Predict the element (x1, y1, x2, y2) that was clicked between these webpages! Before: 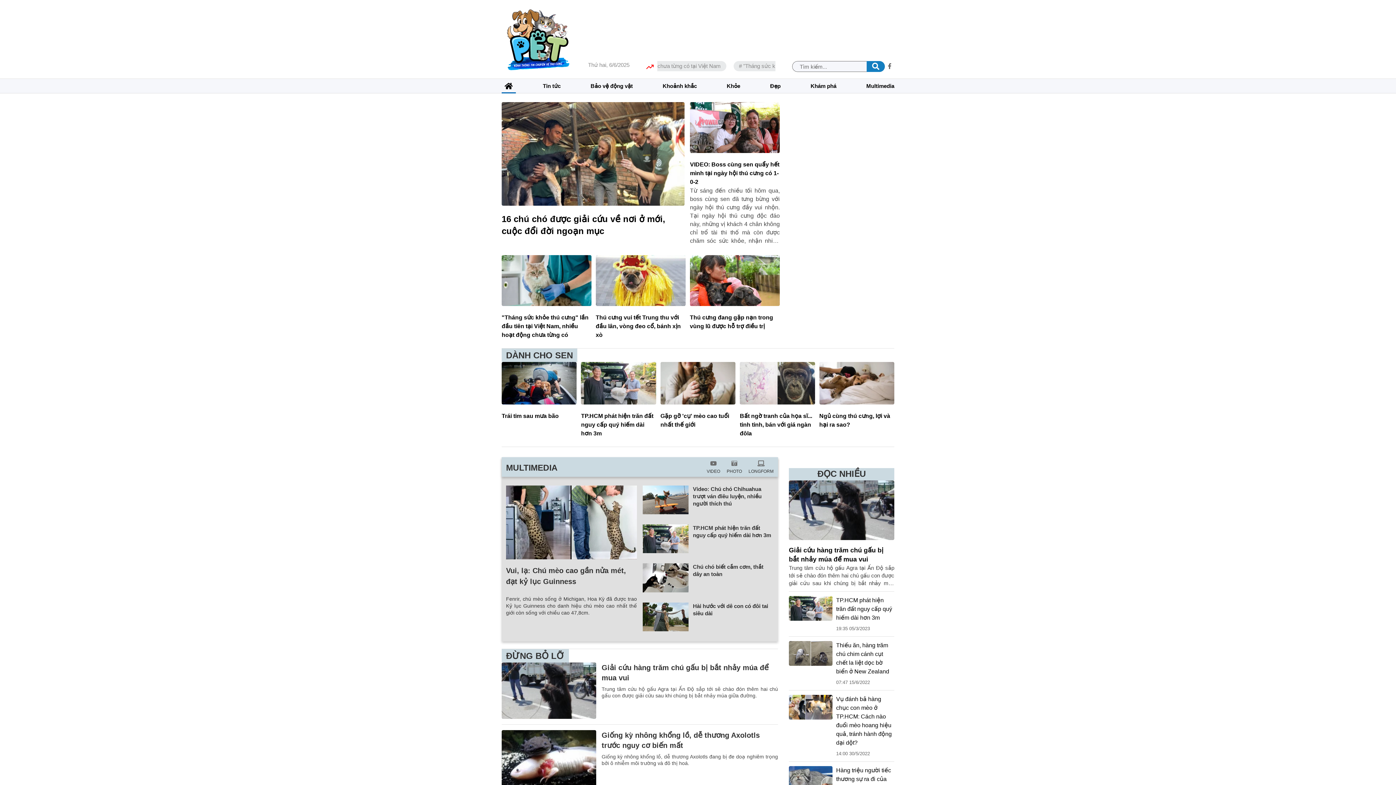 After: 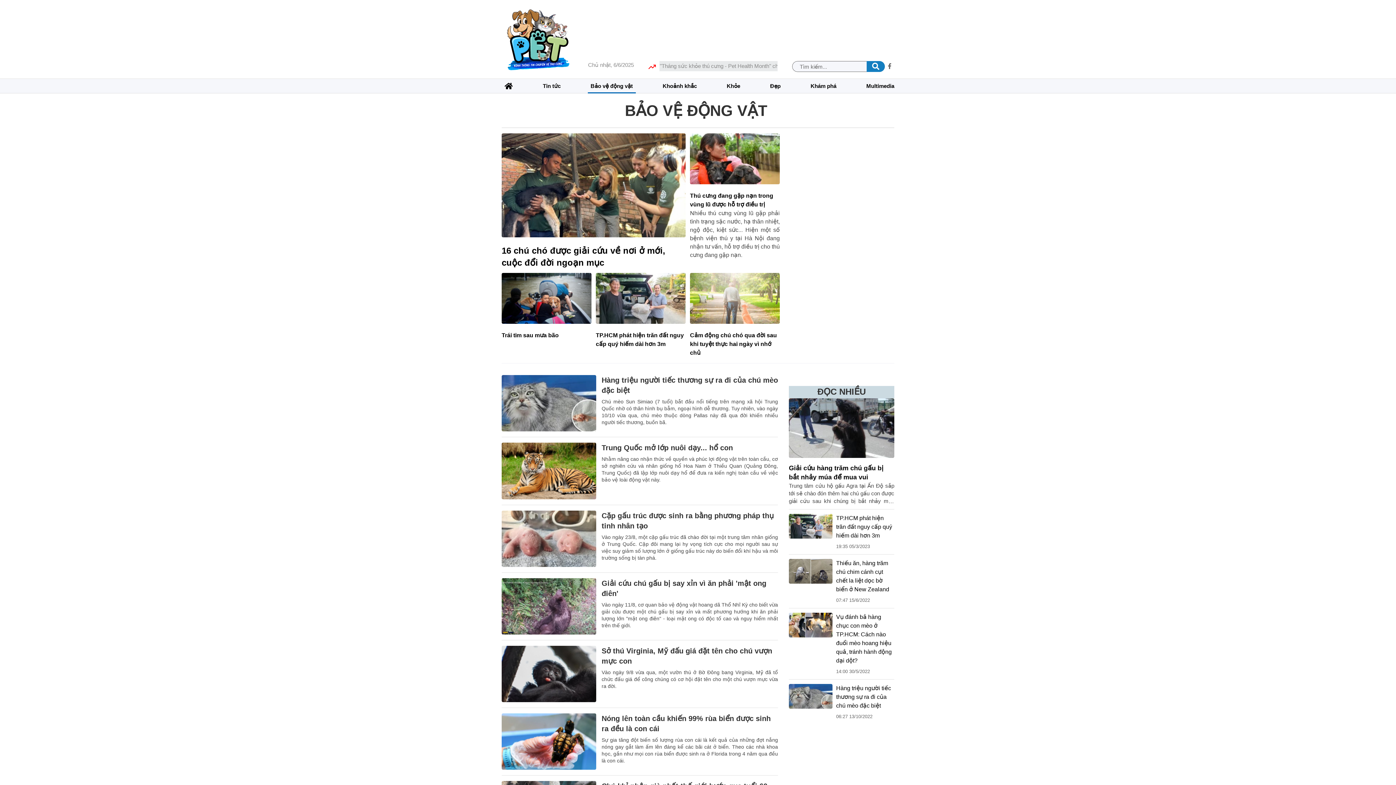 Action: bbox: (590, 83, 632, 89) label: Bảo vệ động vật